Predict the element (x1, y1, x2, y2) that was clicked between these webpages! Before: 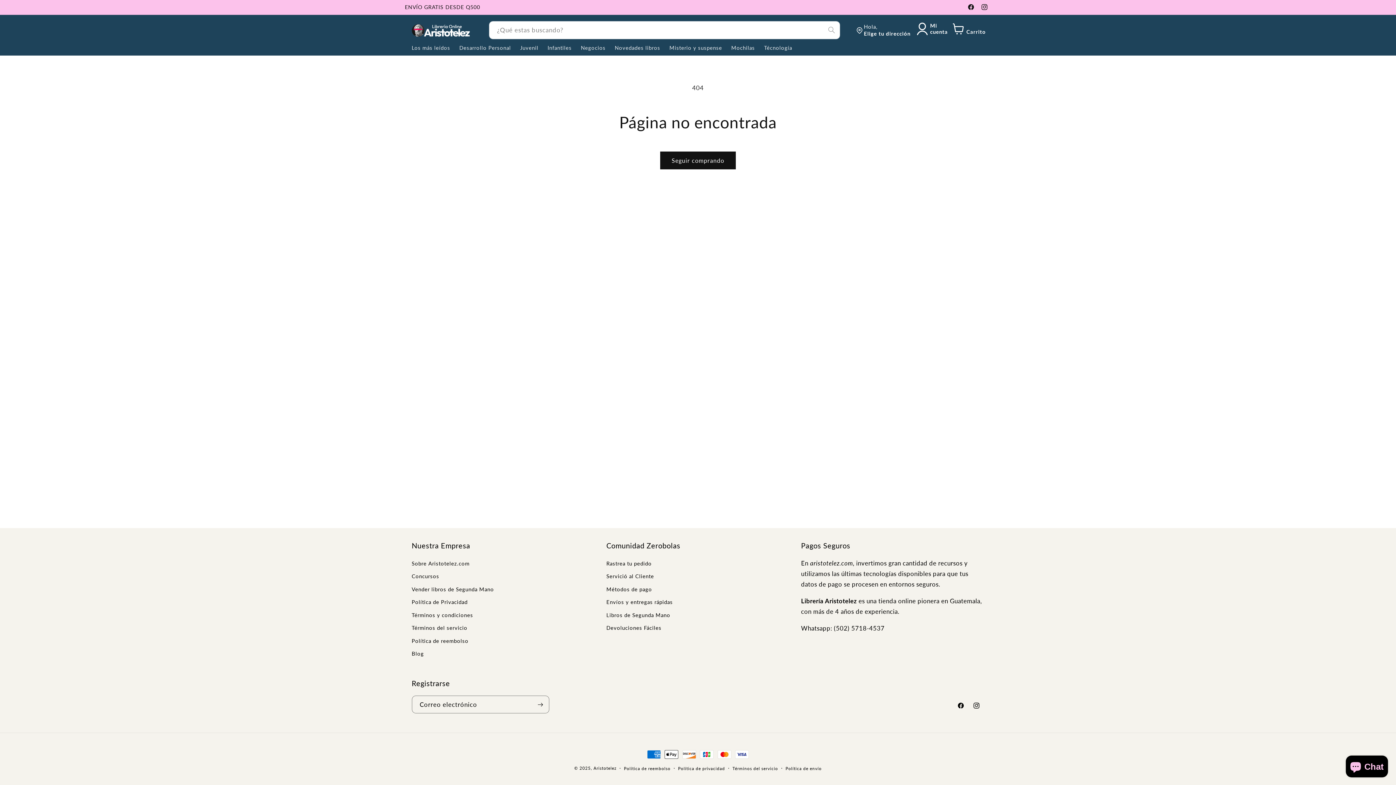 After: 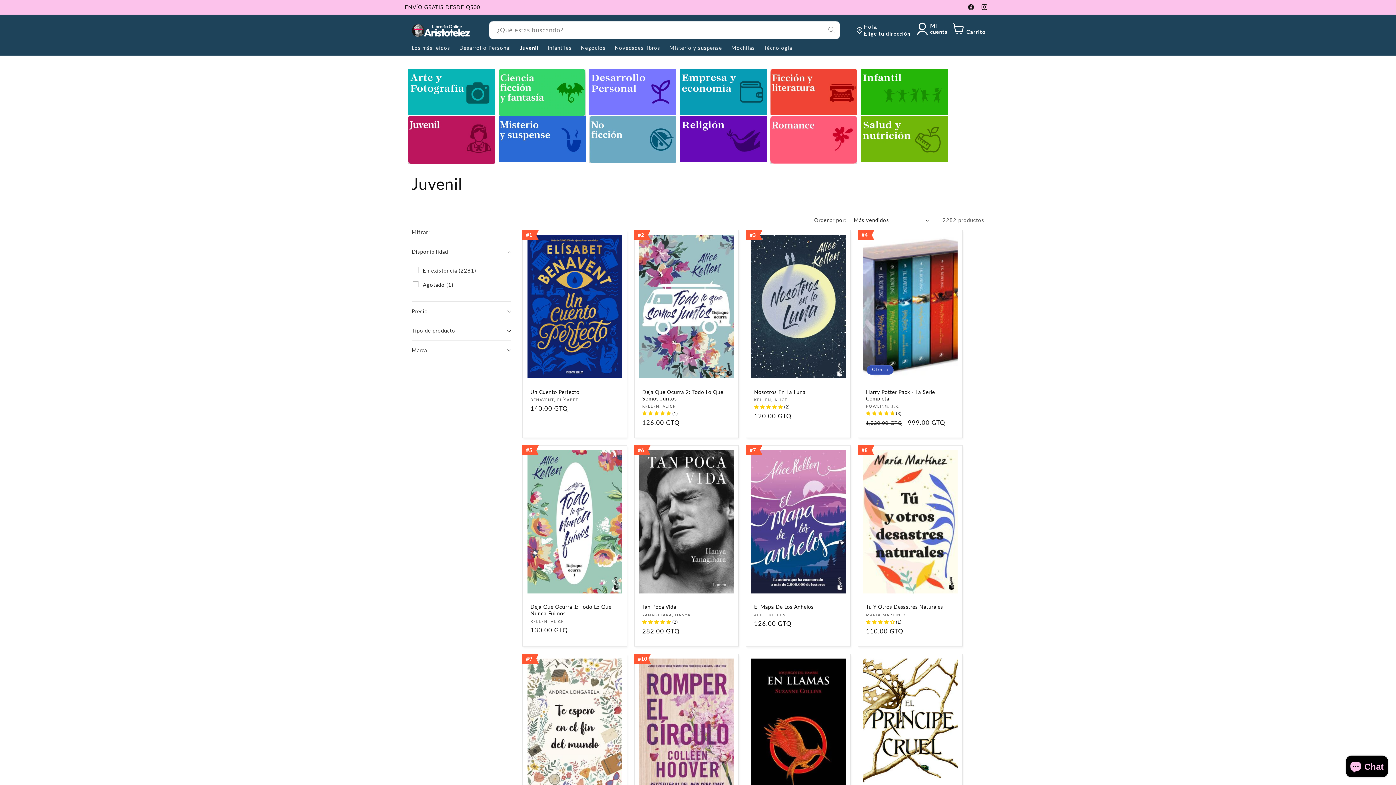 Action: bbox: (515, 39, 543, 55) label: Juvenil